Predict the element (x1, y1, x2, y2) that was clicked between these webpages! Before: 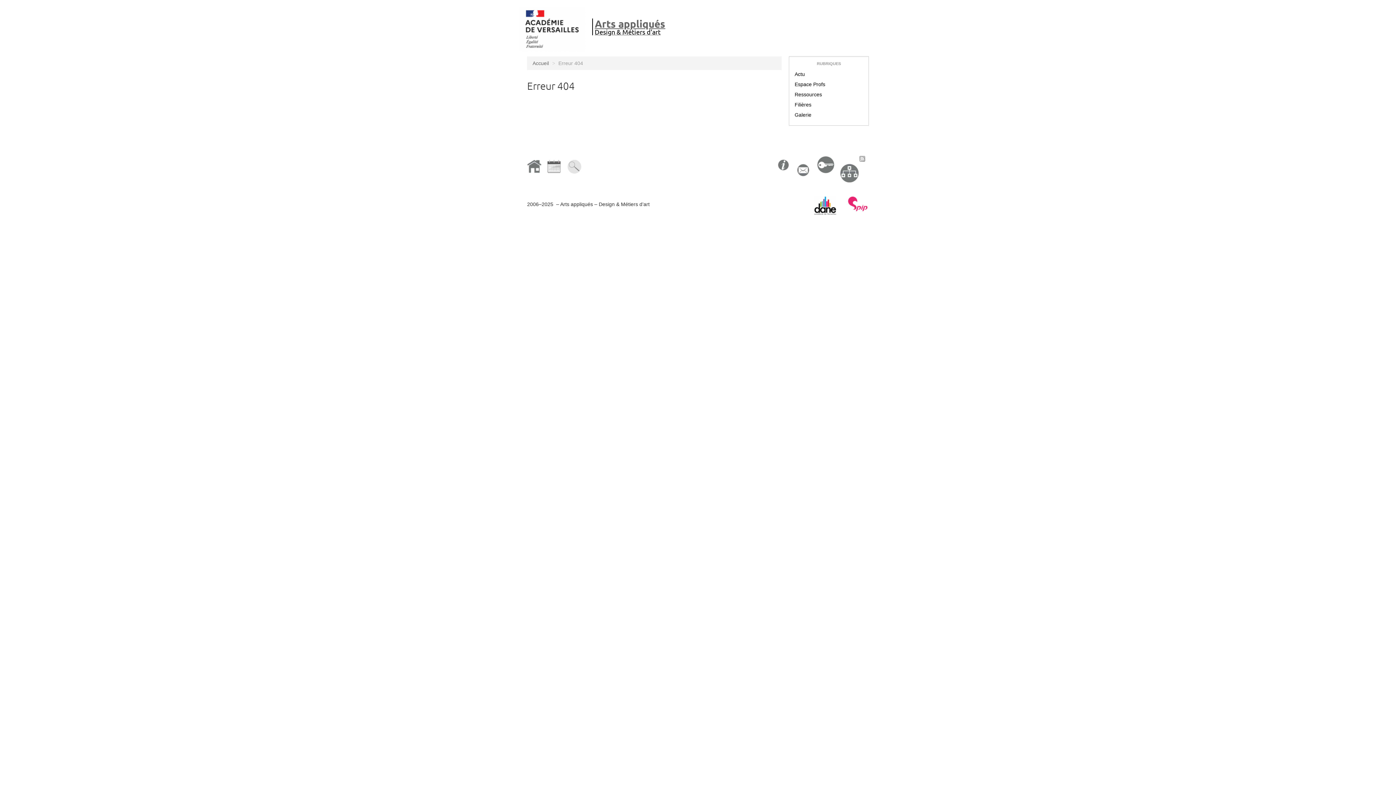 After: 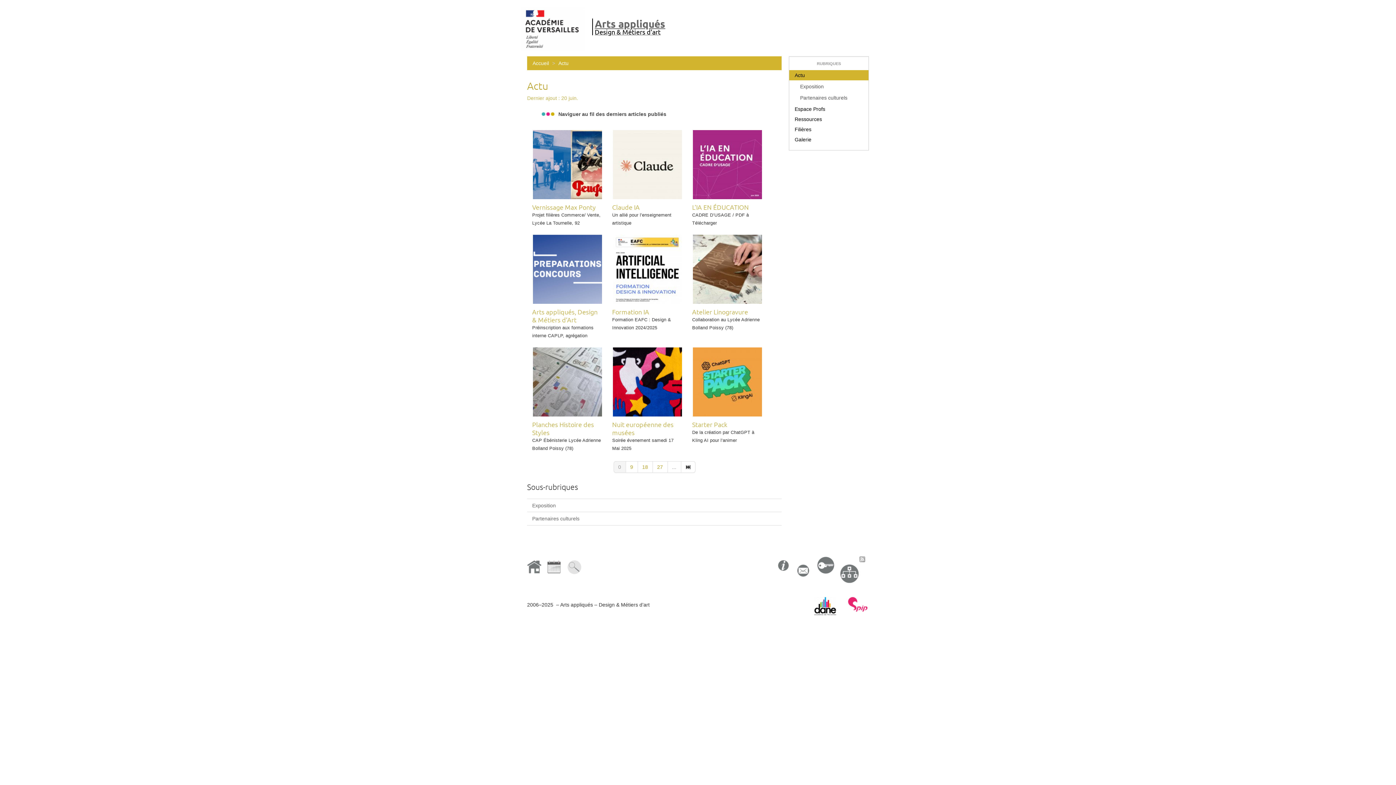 Action: label: Actu bbox: (789, 69, 868, 79)